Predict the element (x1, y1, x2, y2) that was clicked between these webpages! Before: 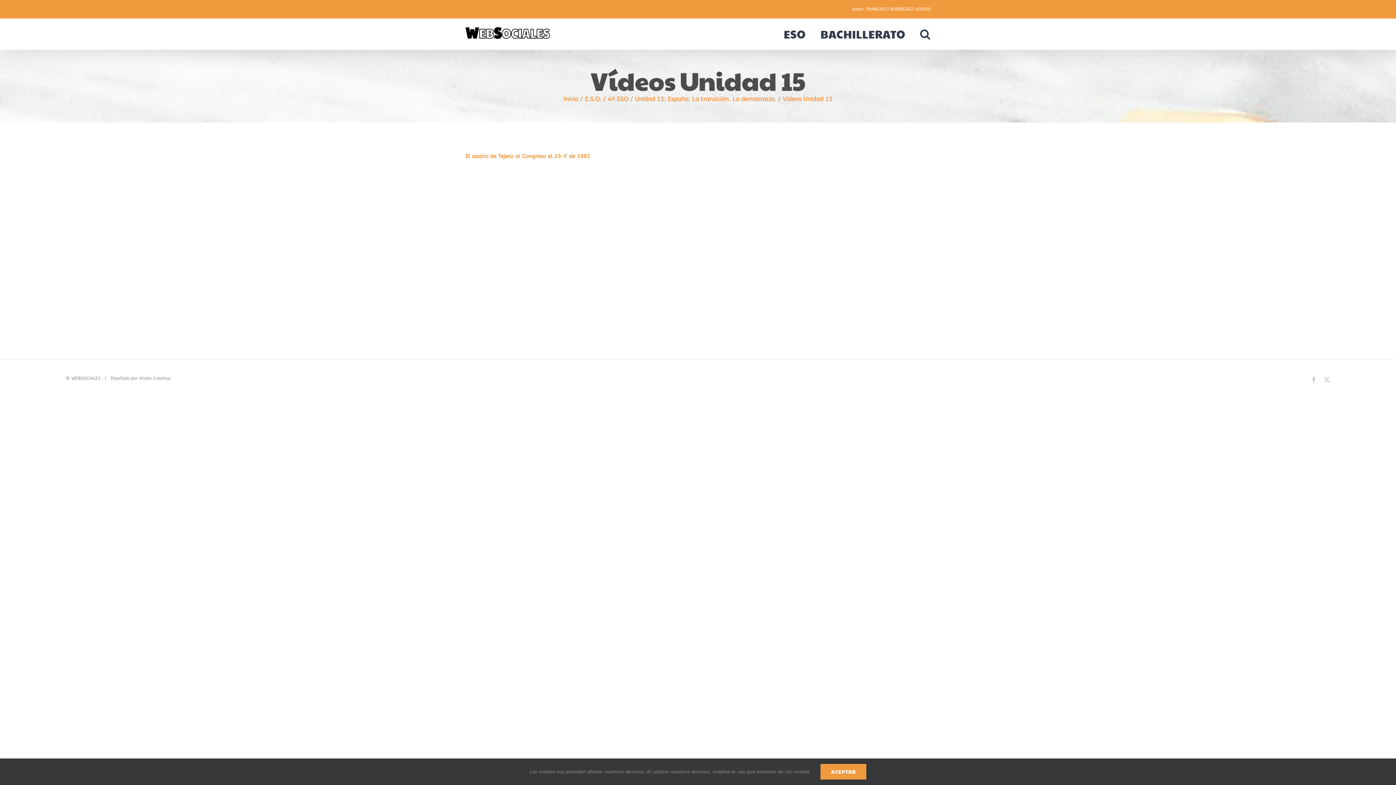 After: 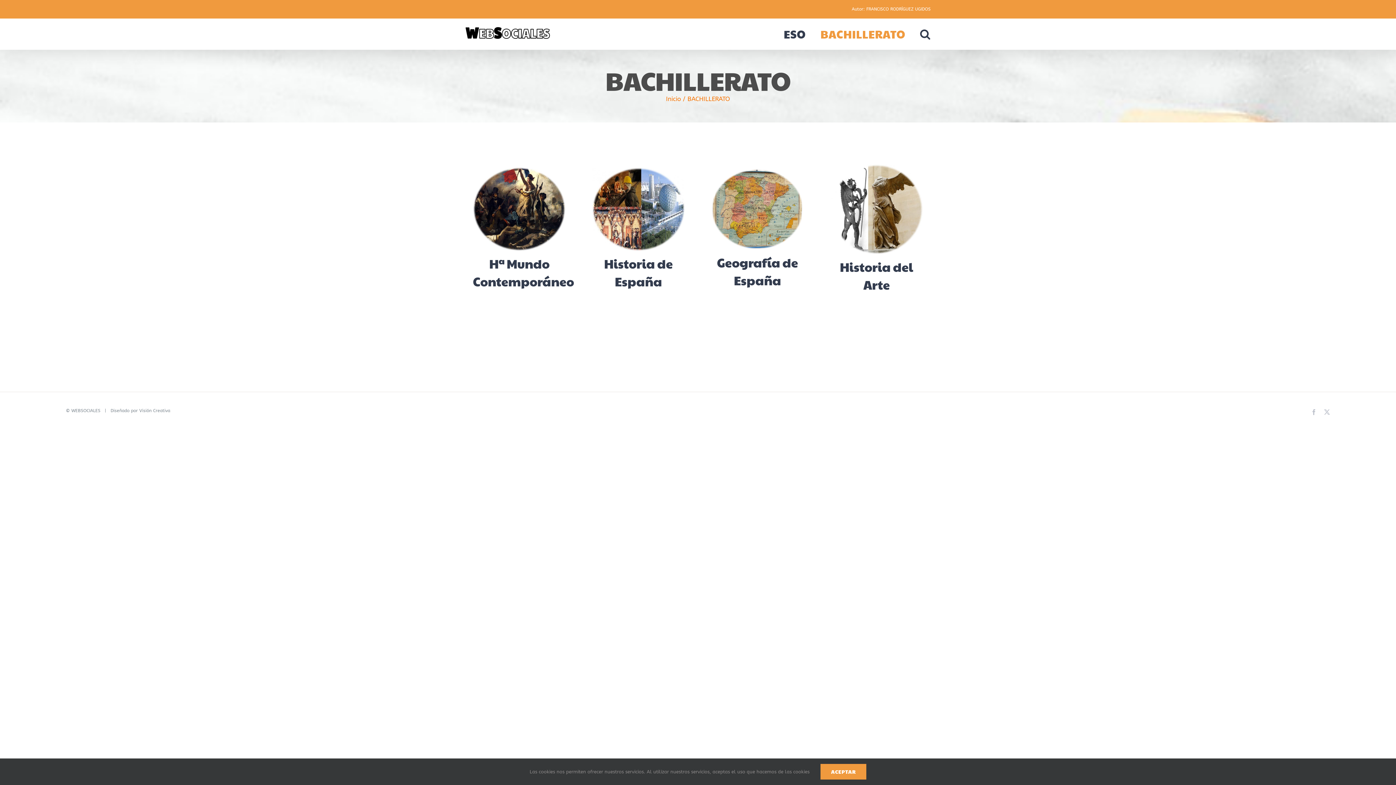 Action: bbox: (820, 18, 905, 49) label: BACHILLERATO